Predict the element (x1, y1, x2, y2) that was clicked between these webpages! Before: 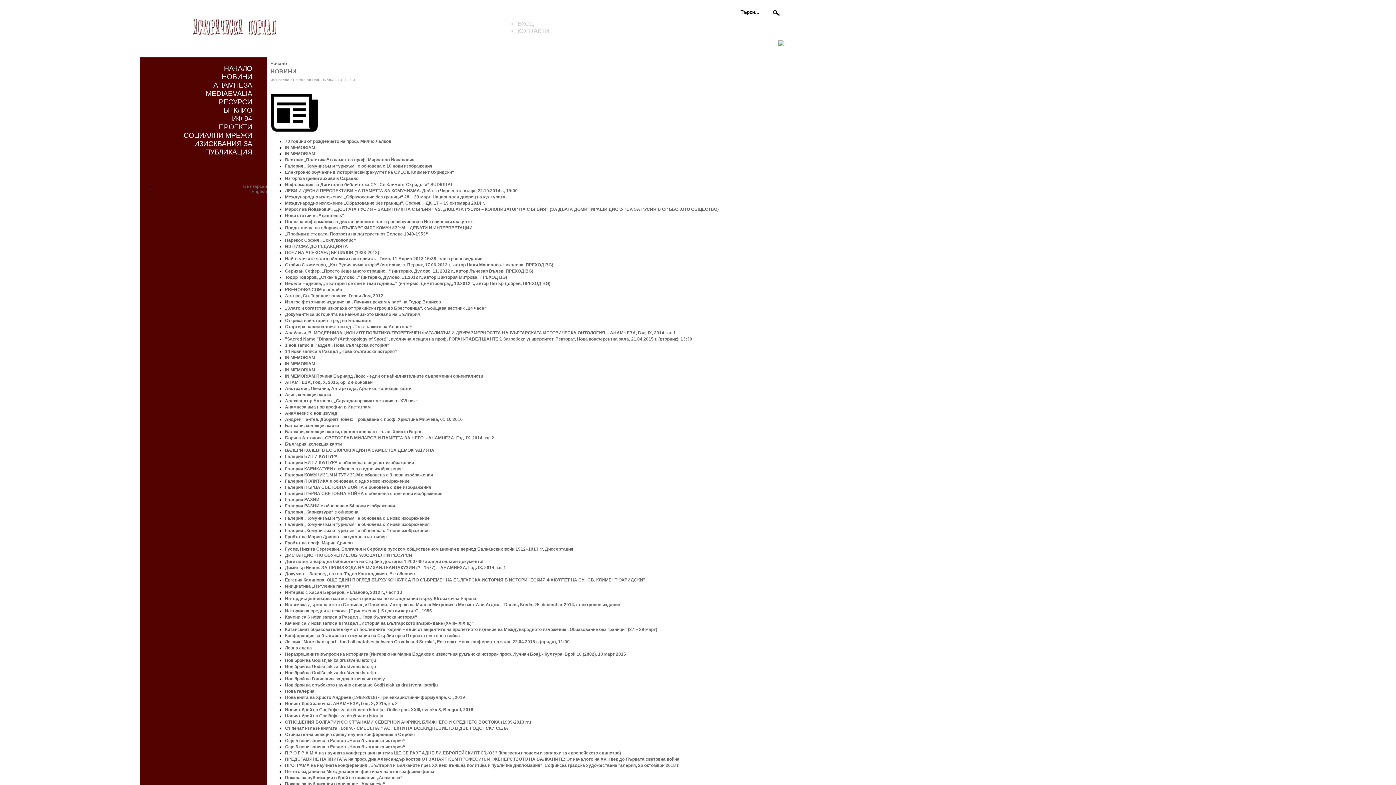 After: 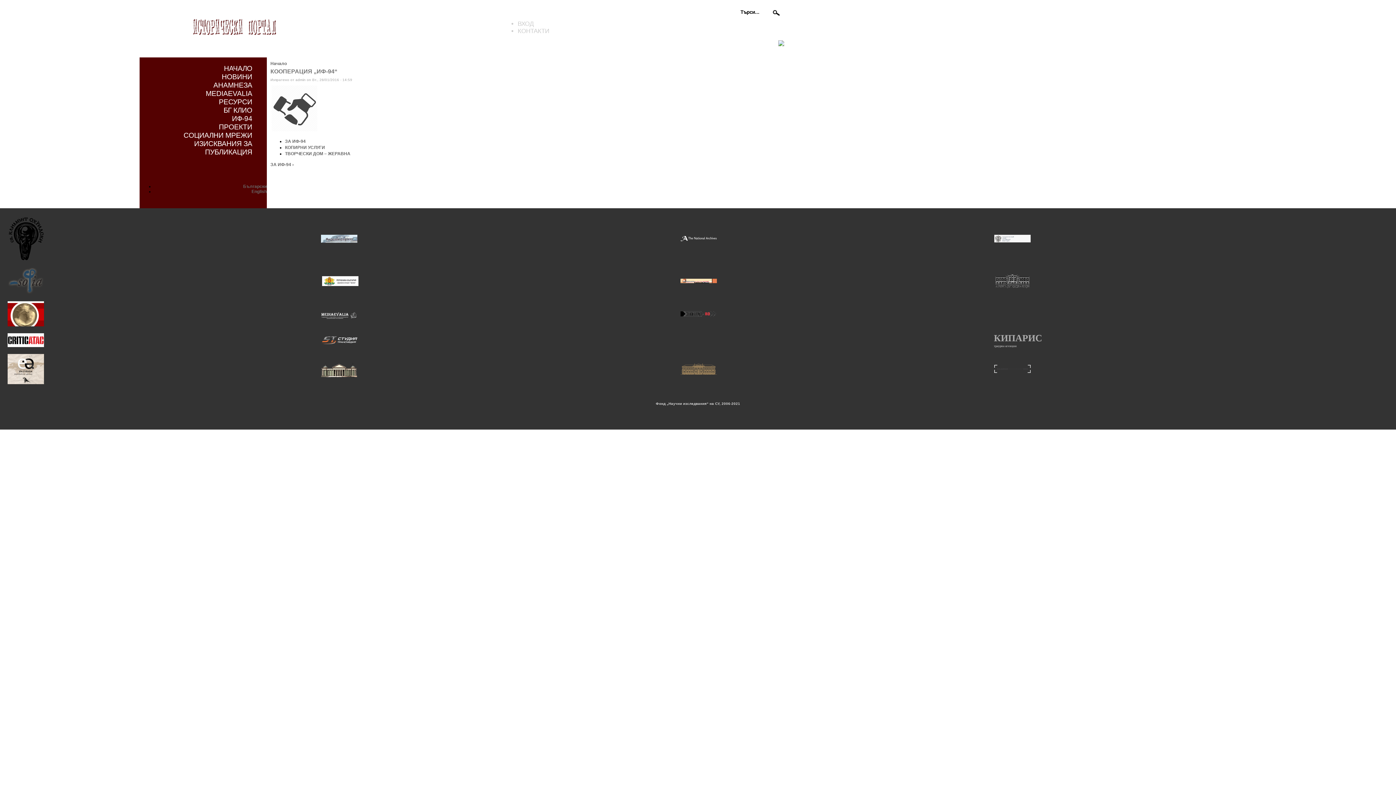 Action: bbox: (165, 114, 252, 123) label: ИФ-94